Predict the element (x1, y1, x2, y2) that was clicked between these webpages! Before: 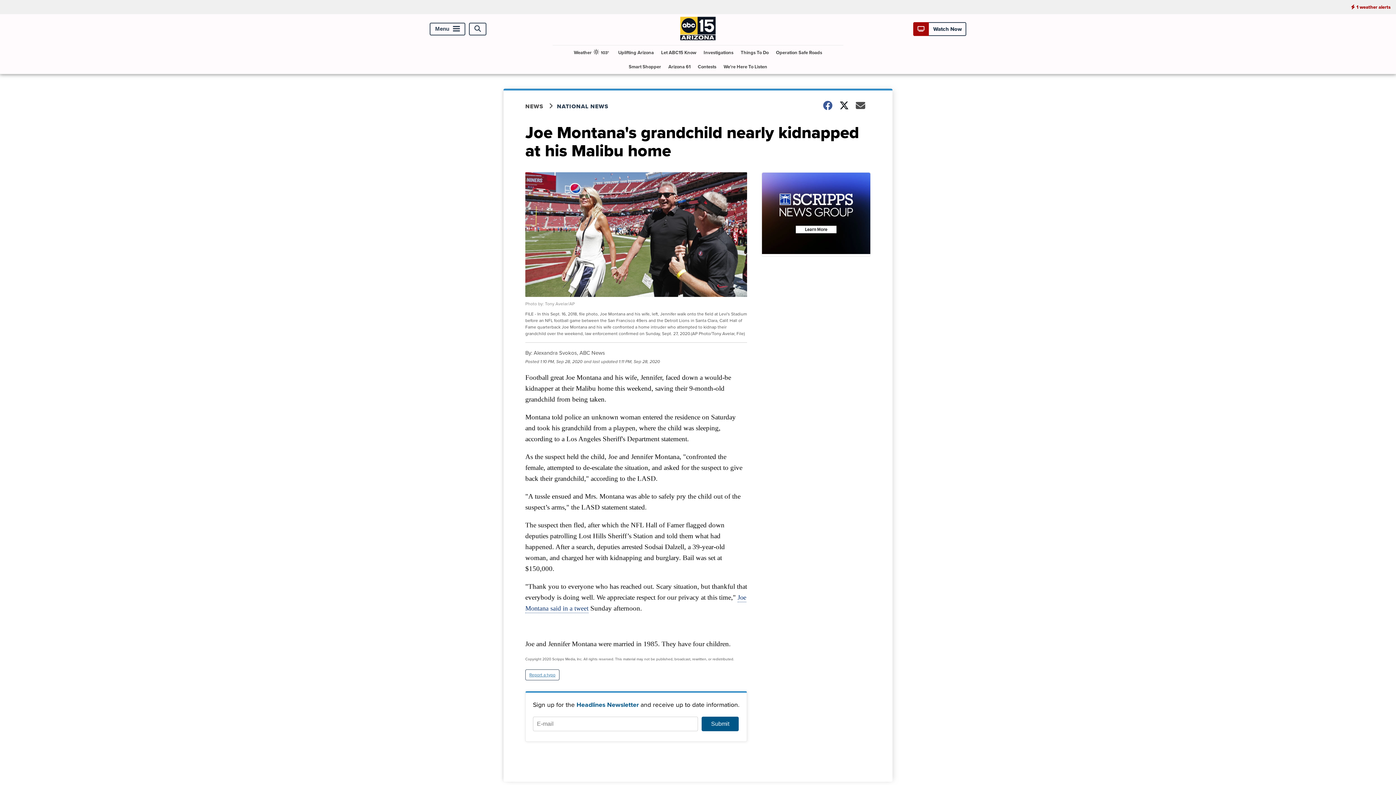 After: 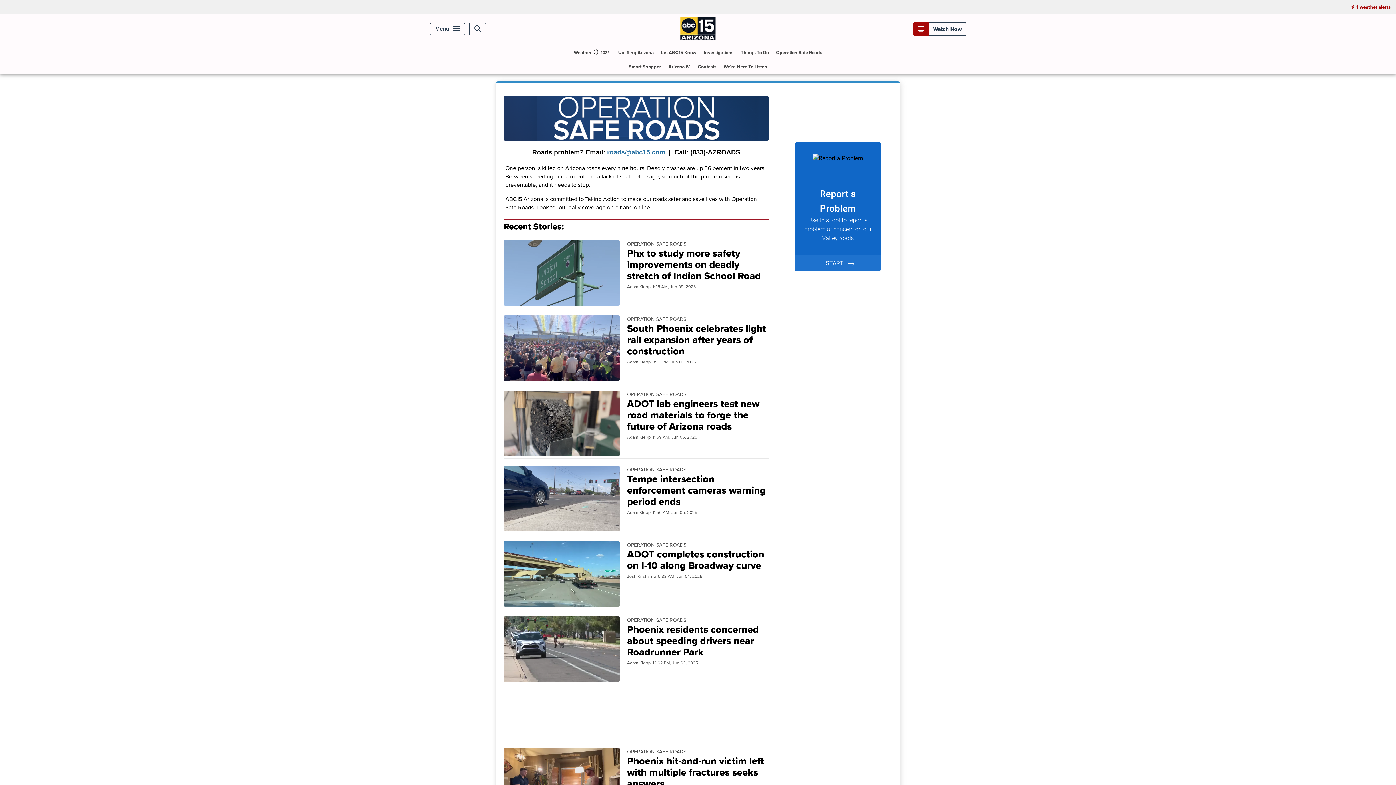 Action: label: Operation Safe Roads bbox: (773, 45, 825, 59)